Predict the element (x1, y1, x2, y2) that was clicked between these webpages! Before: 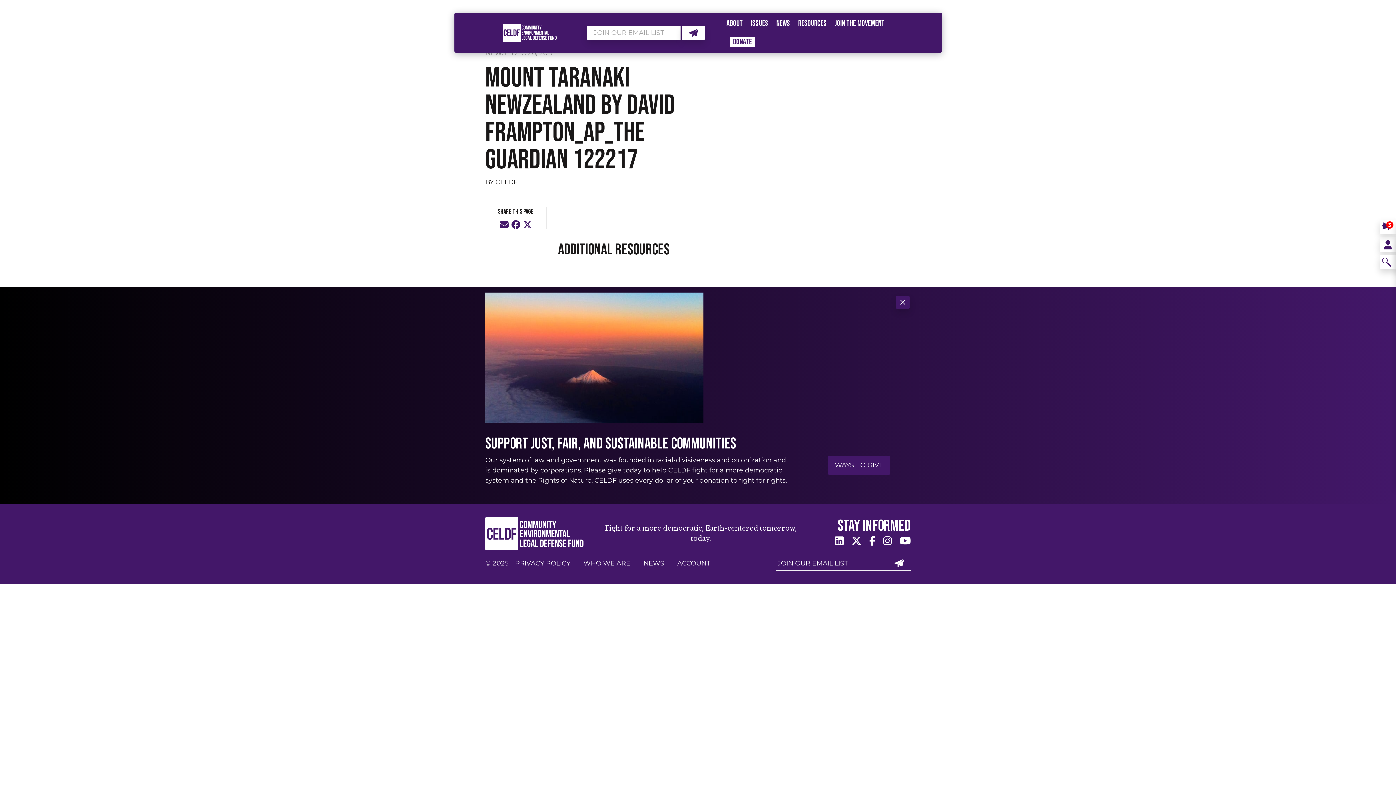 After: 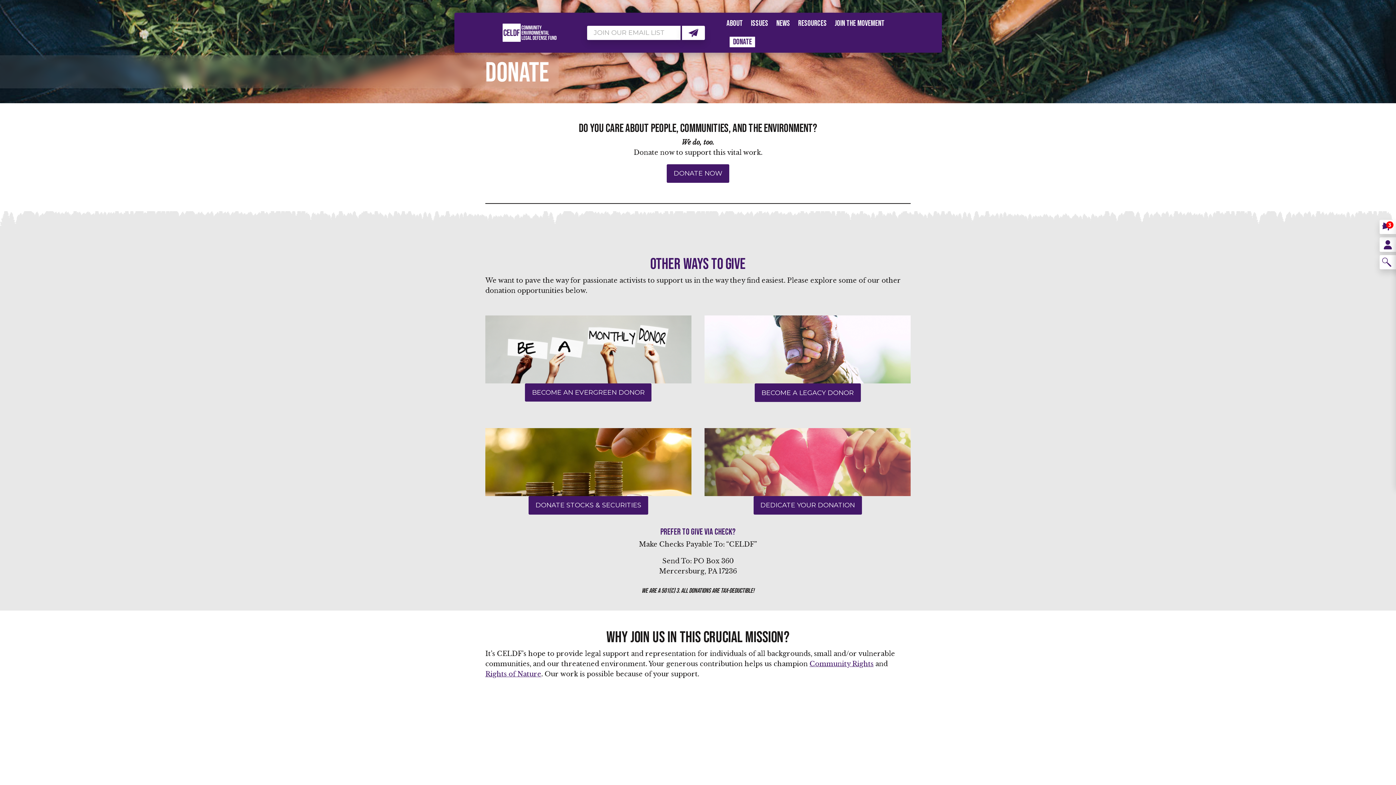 Action: bbox: (828, 456, 890, 474) label: WAYS TO GIVE